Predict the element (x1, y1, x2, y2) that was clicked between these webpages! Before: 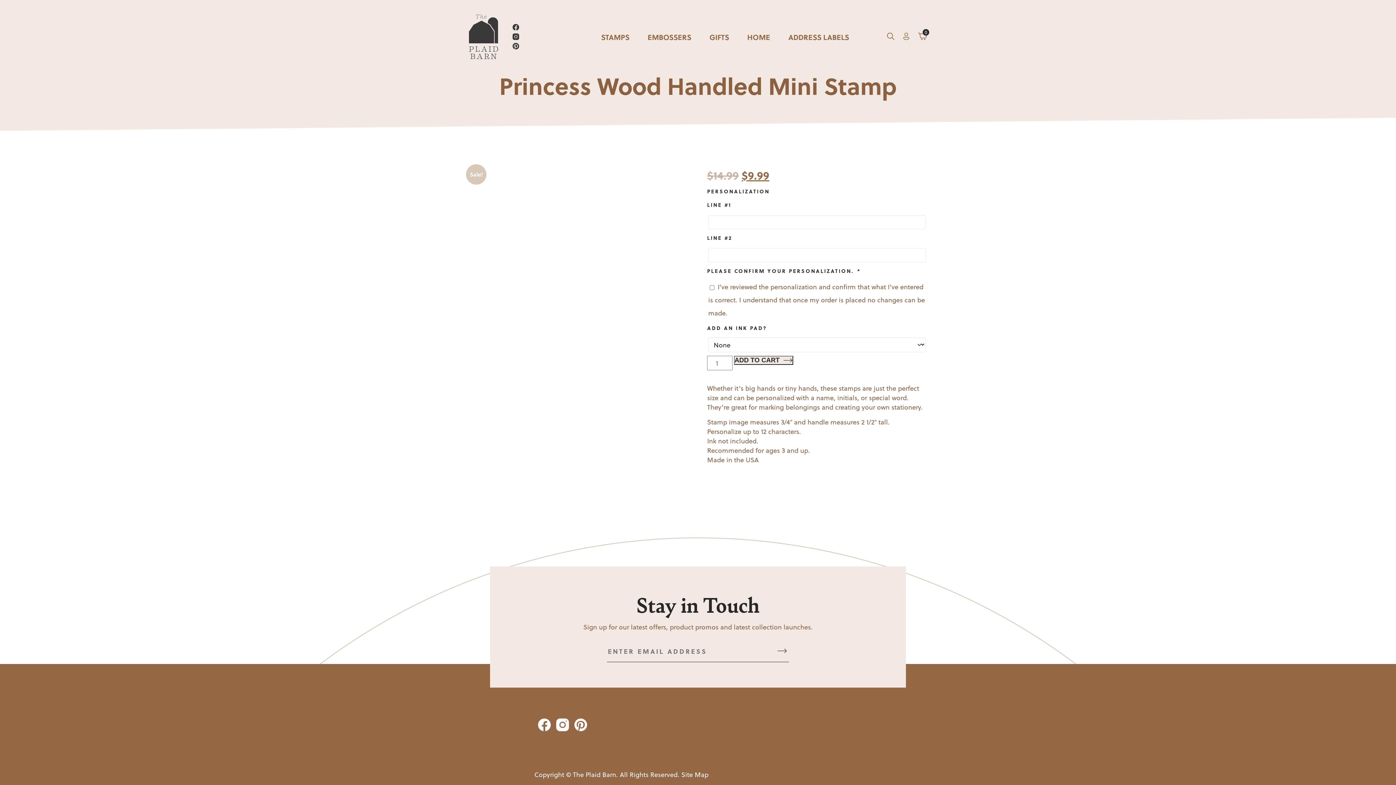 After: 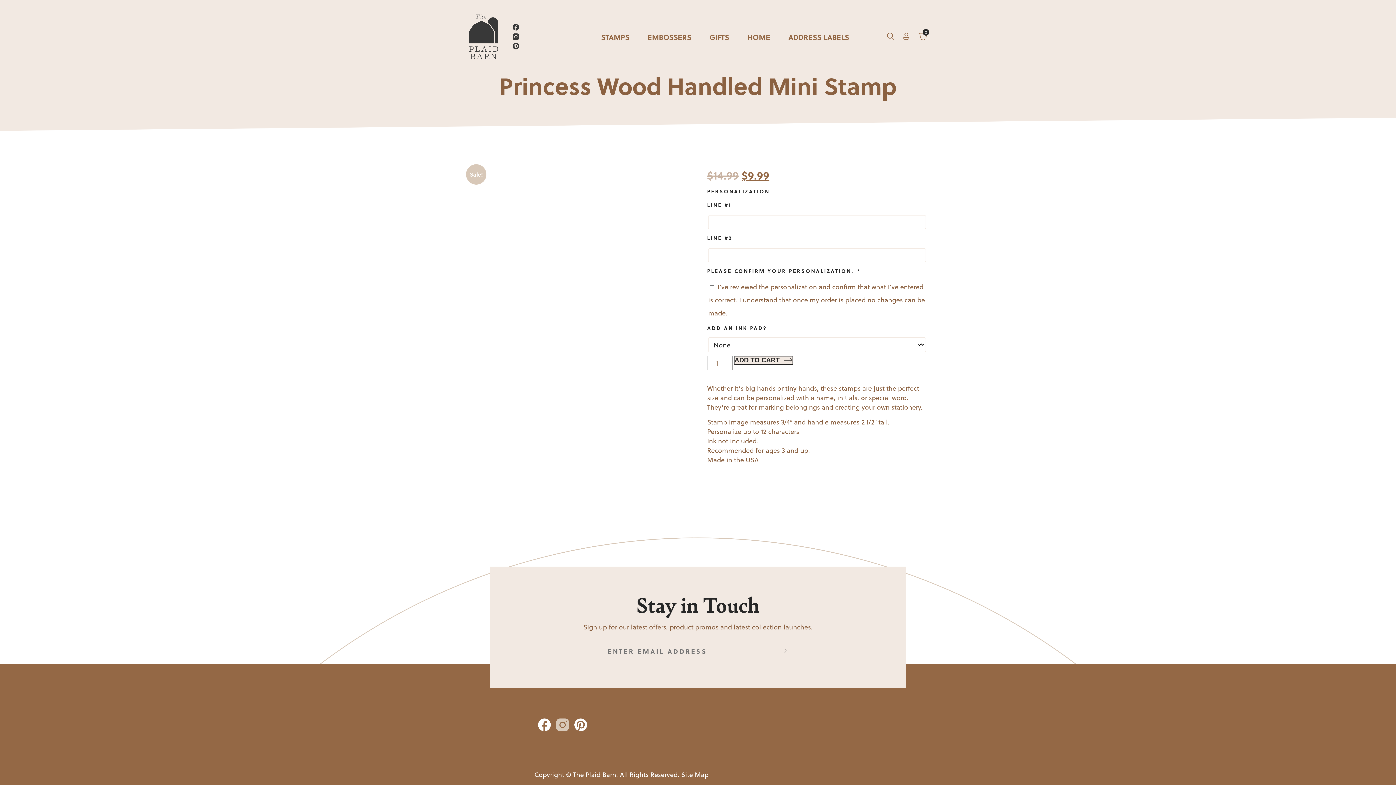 Action: label: Visit us on Instagram bbox: (552, 724, 570, 733)